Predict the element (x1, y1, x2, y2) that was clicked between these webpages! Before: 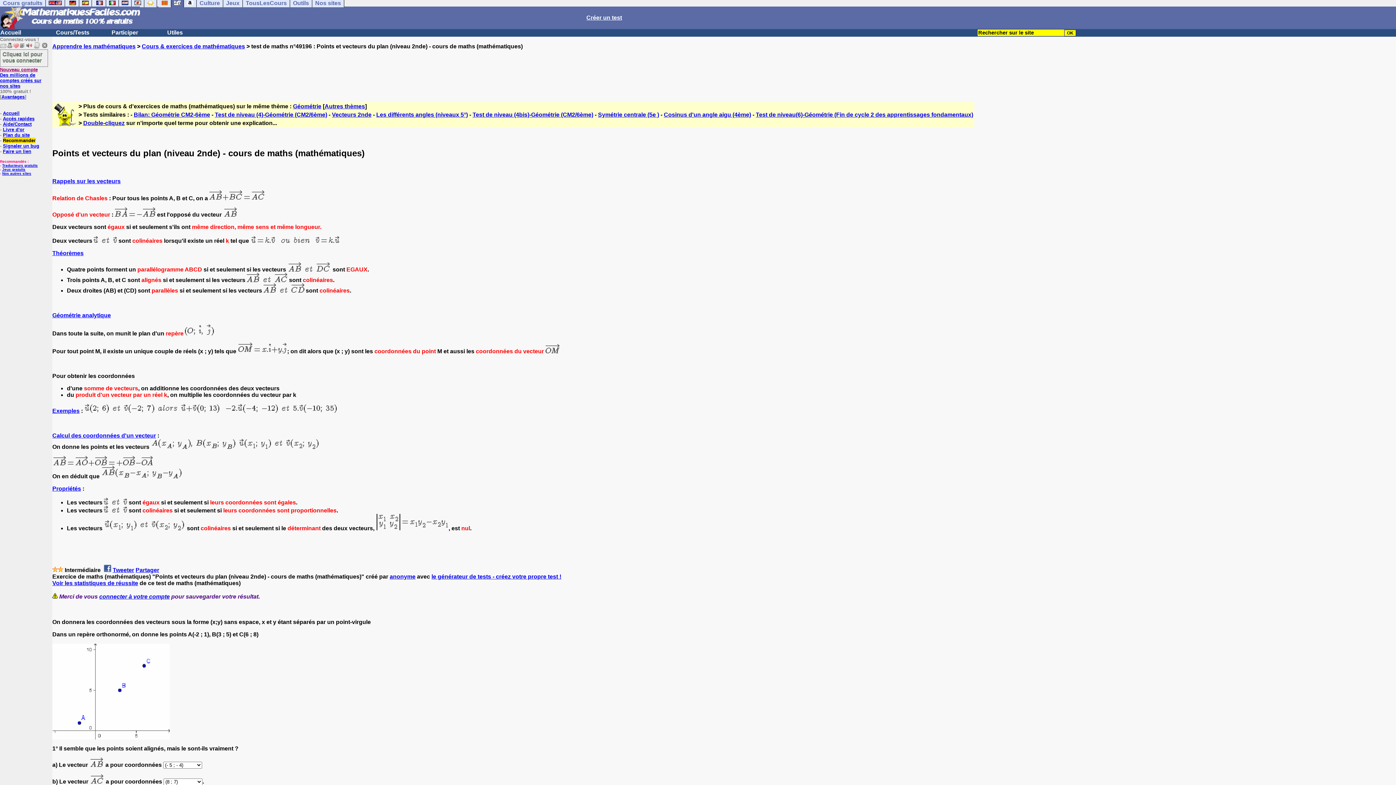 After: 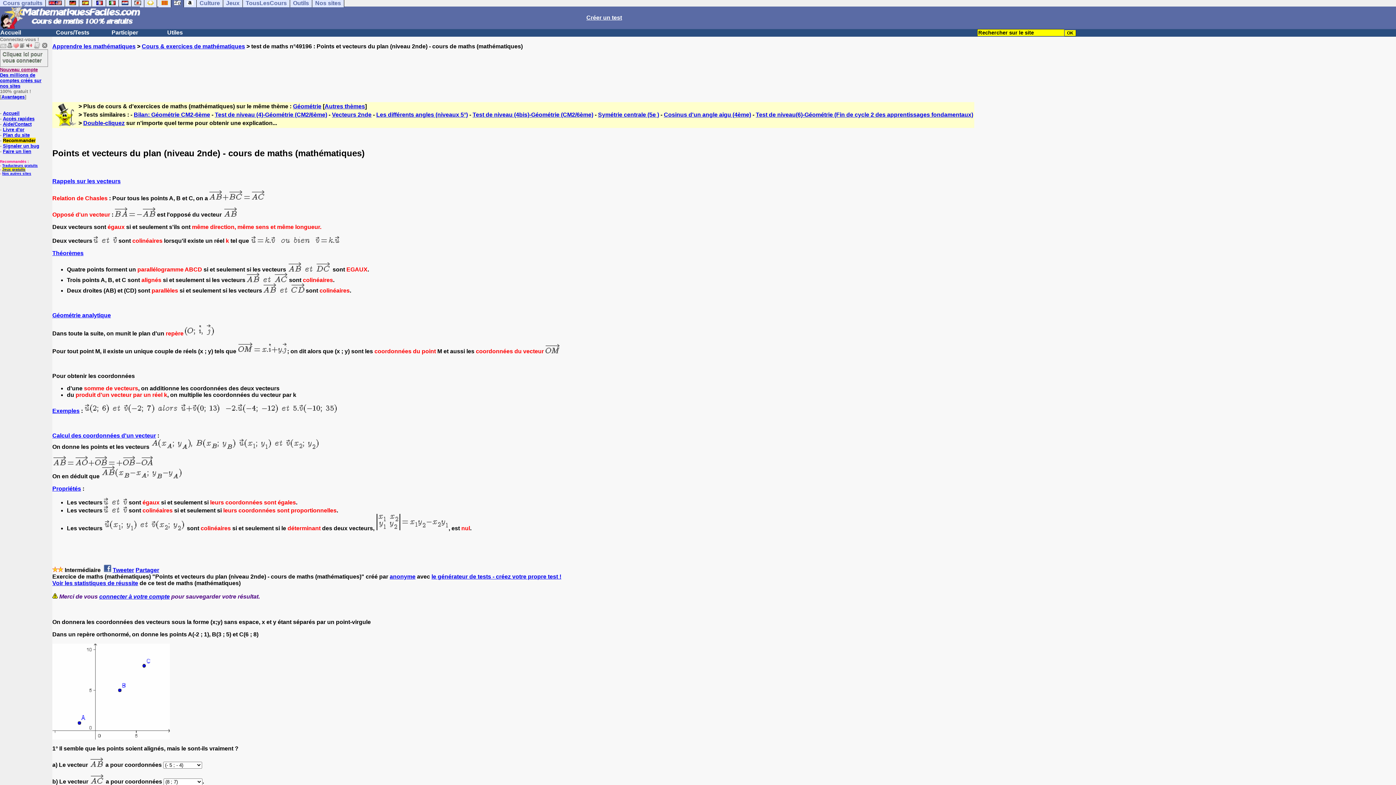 Action: label: Jeux gratuits bbox: (2, 167, 25, 171)